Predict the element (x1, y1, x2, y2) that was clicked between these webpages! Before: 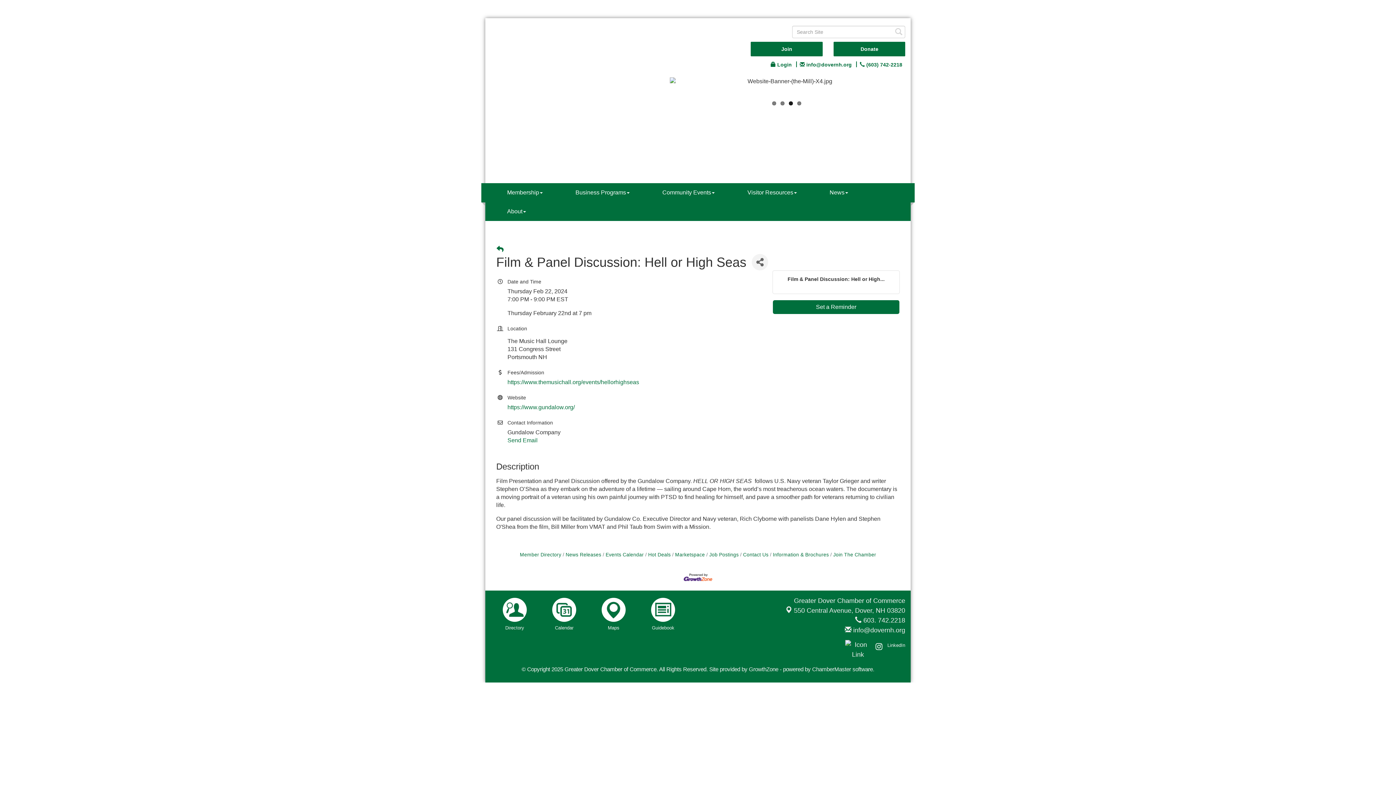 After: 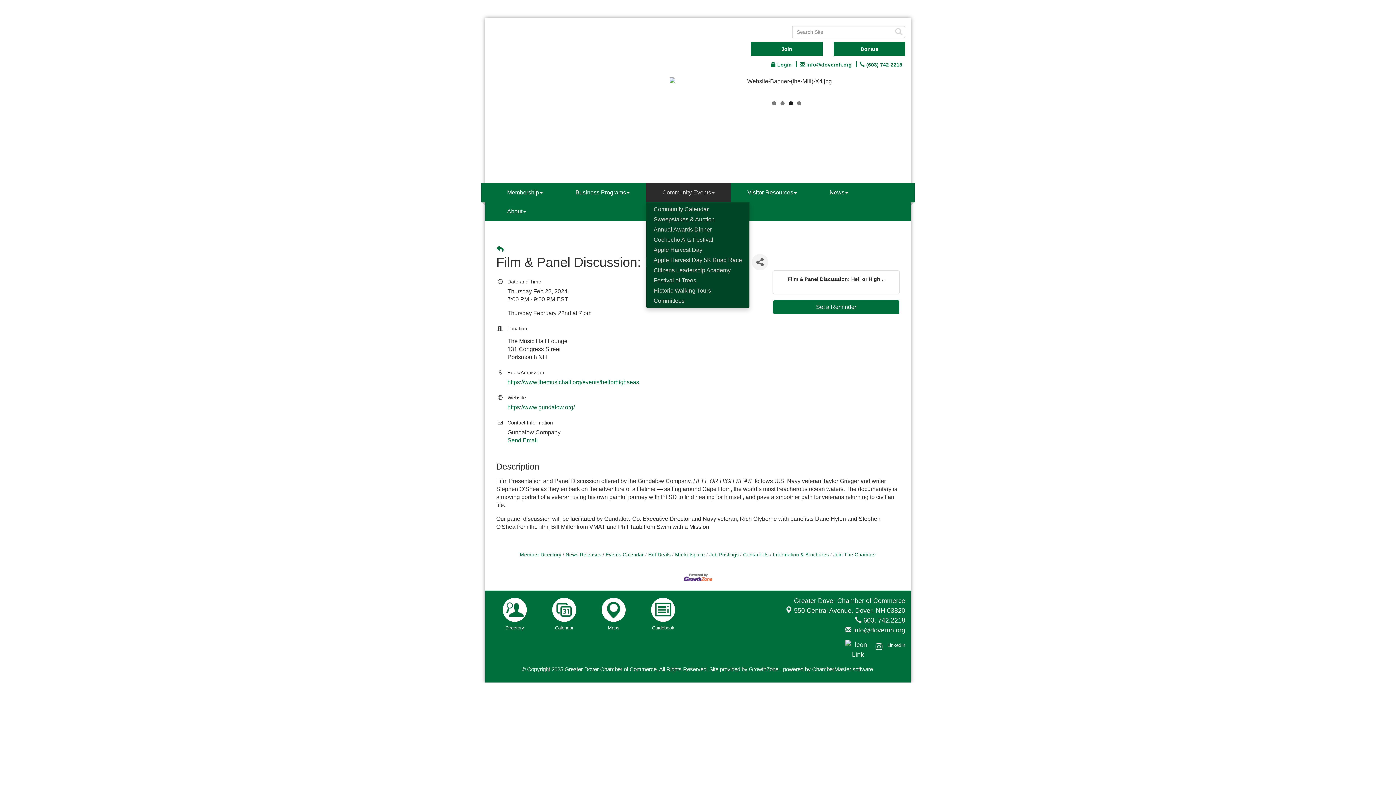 Action: bbox: (646, 183, 731, 202) label: Community Events